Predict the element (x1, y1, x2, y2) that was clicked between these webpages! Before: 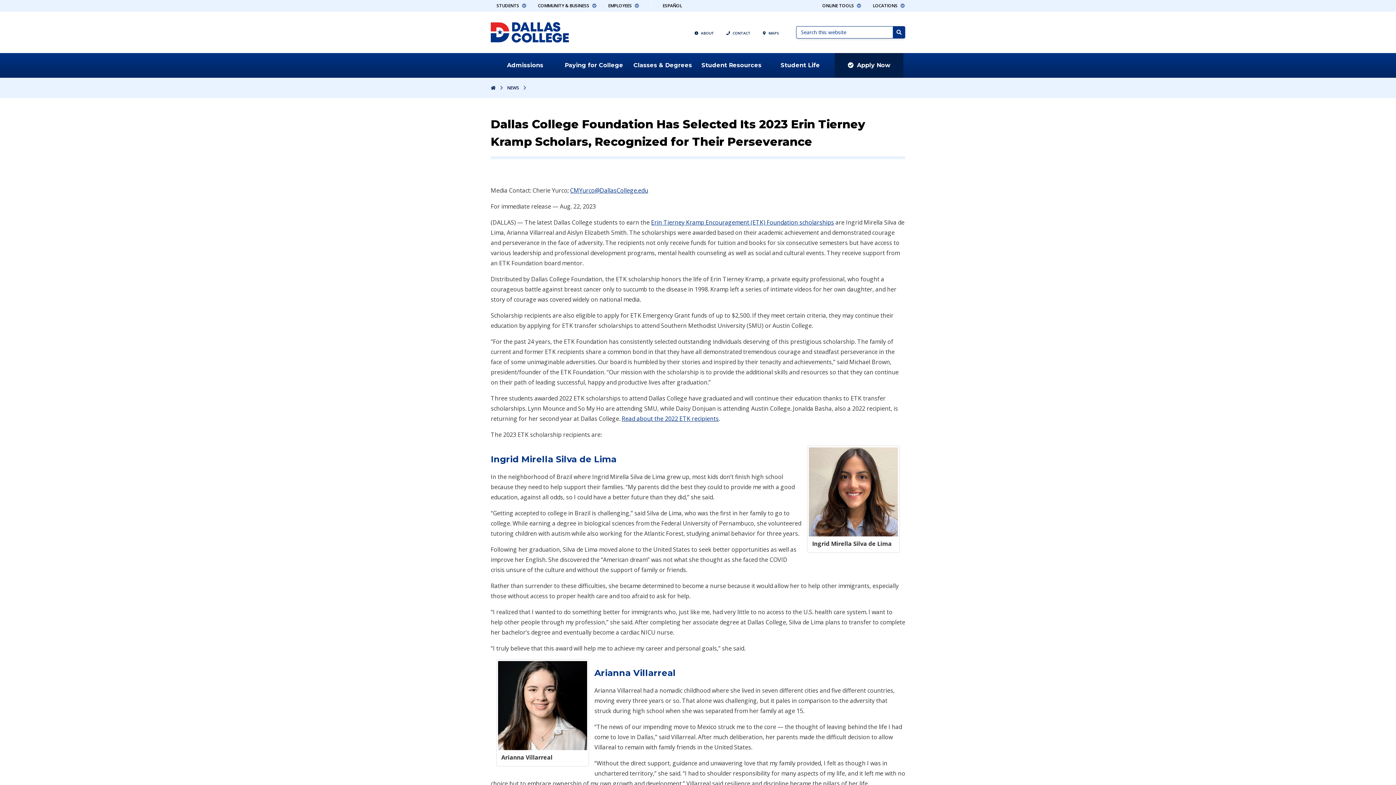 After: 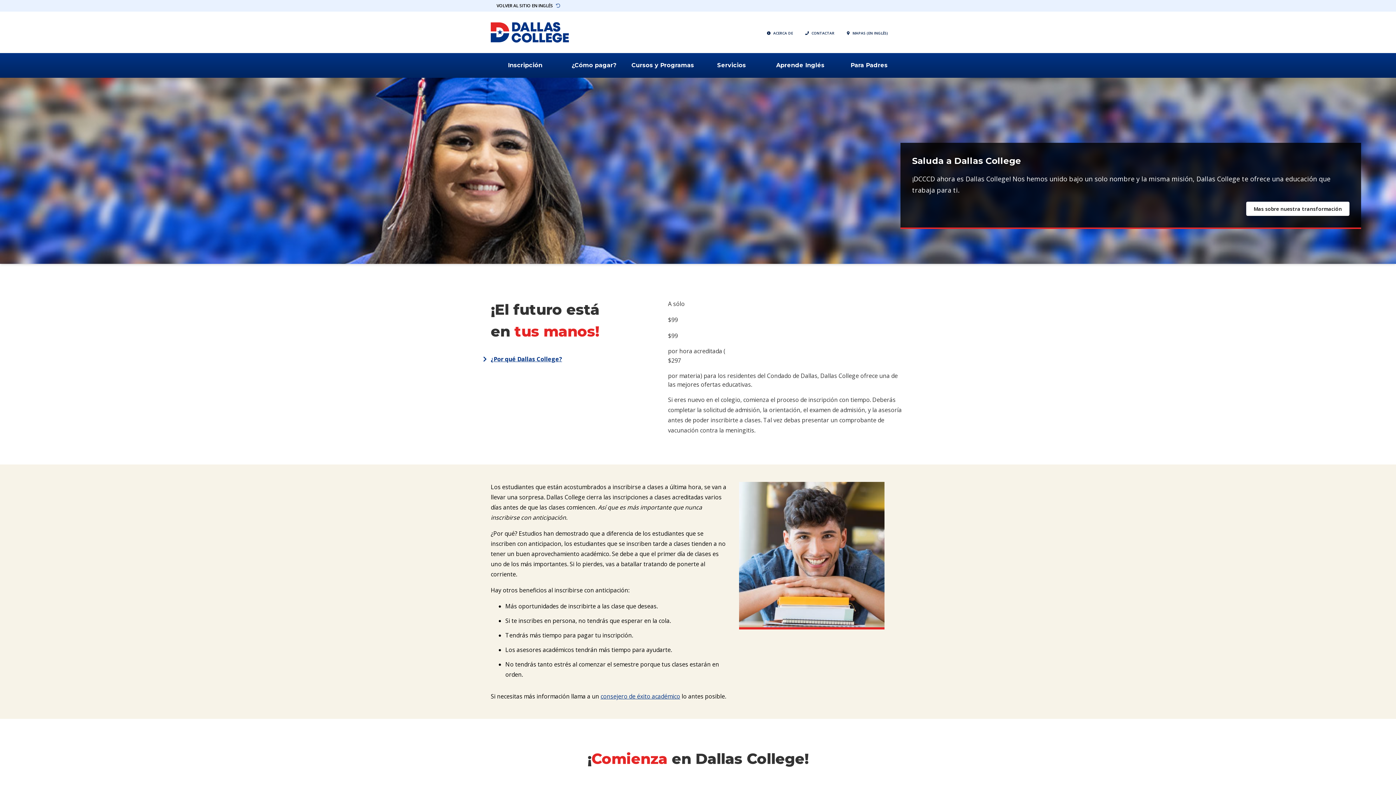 Action: bbox: (657, 0, 688, 11) label: ESPAÑOL